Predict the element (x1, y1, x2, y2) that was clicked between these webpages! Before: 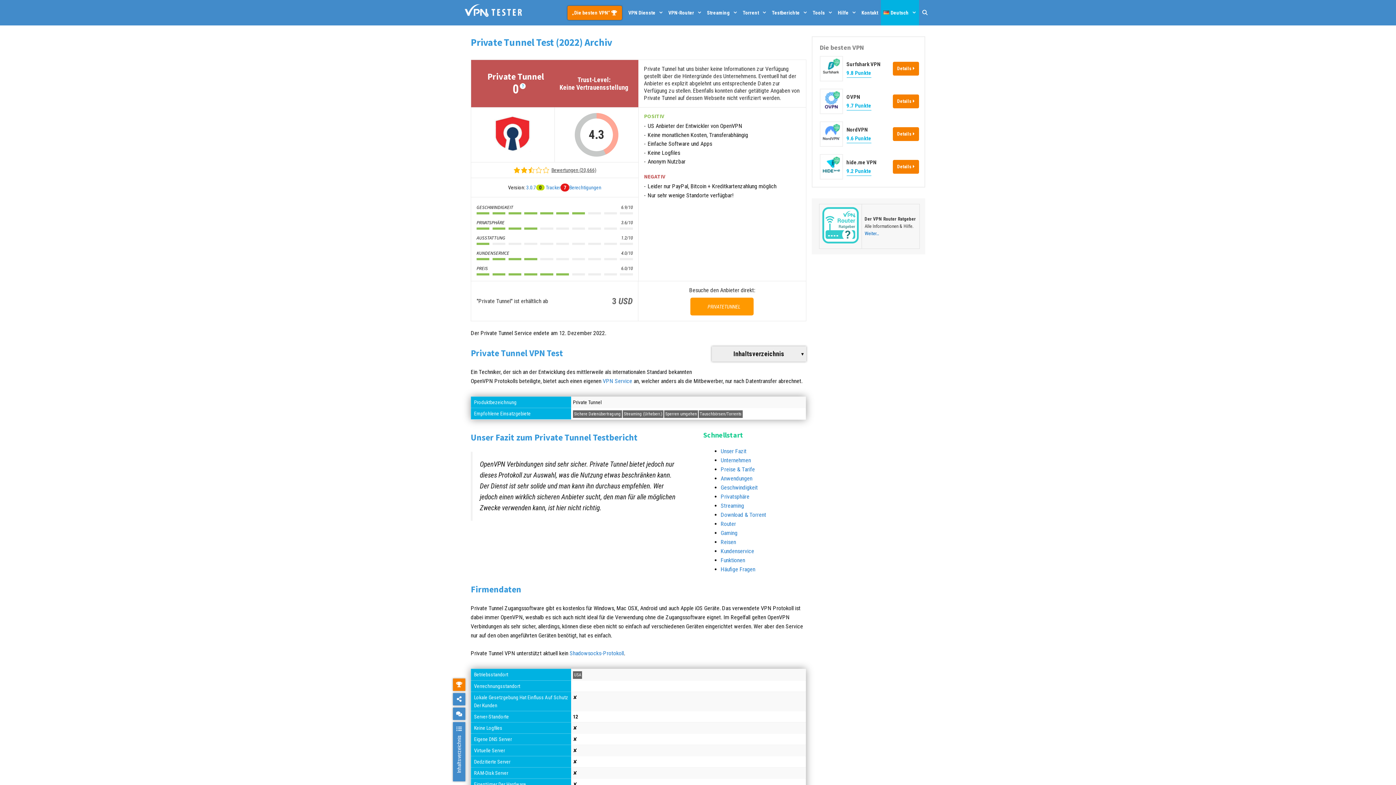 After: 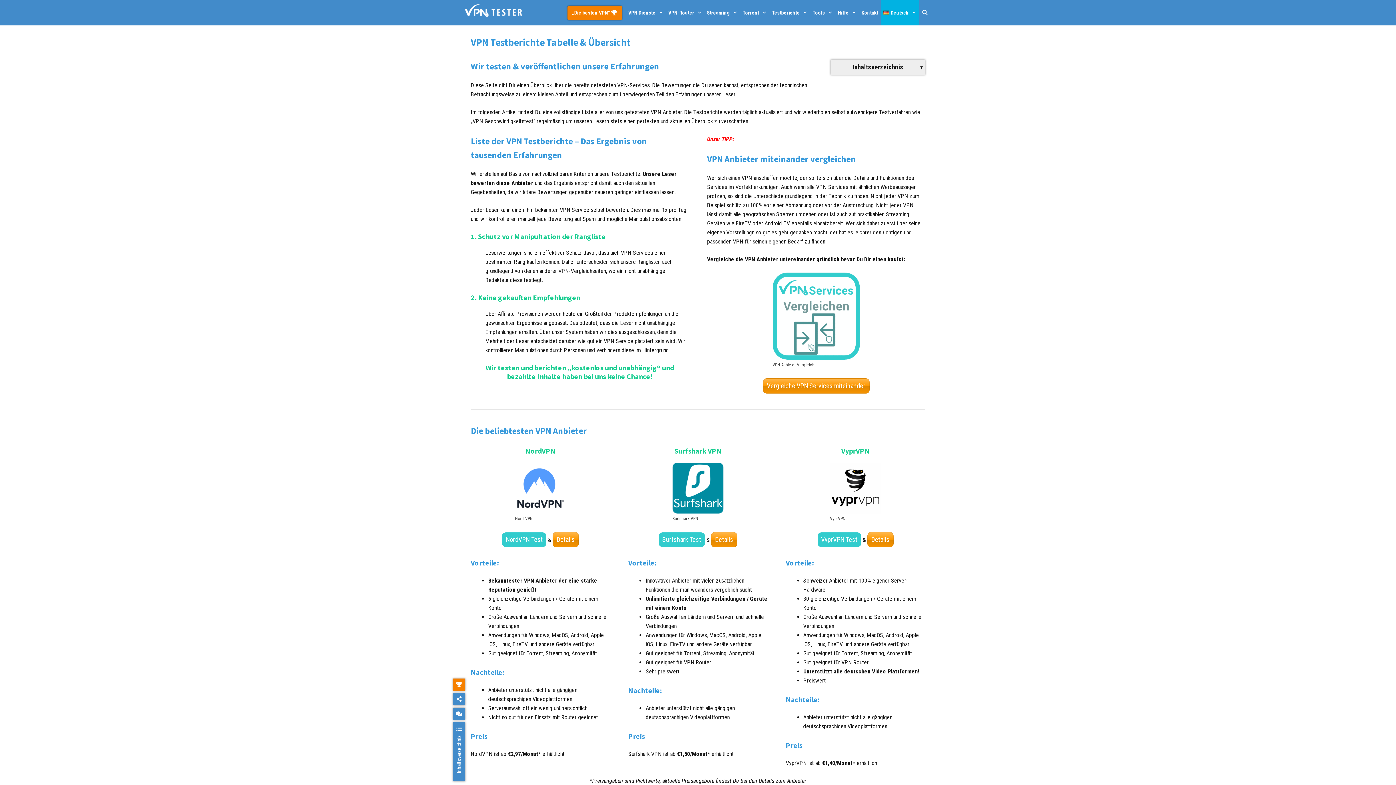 Action: bbox: (602, 377, 632, 384) label: VPN Service